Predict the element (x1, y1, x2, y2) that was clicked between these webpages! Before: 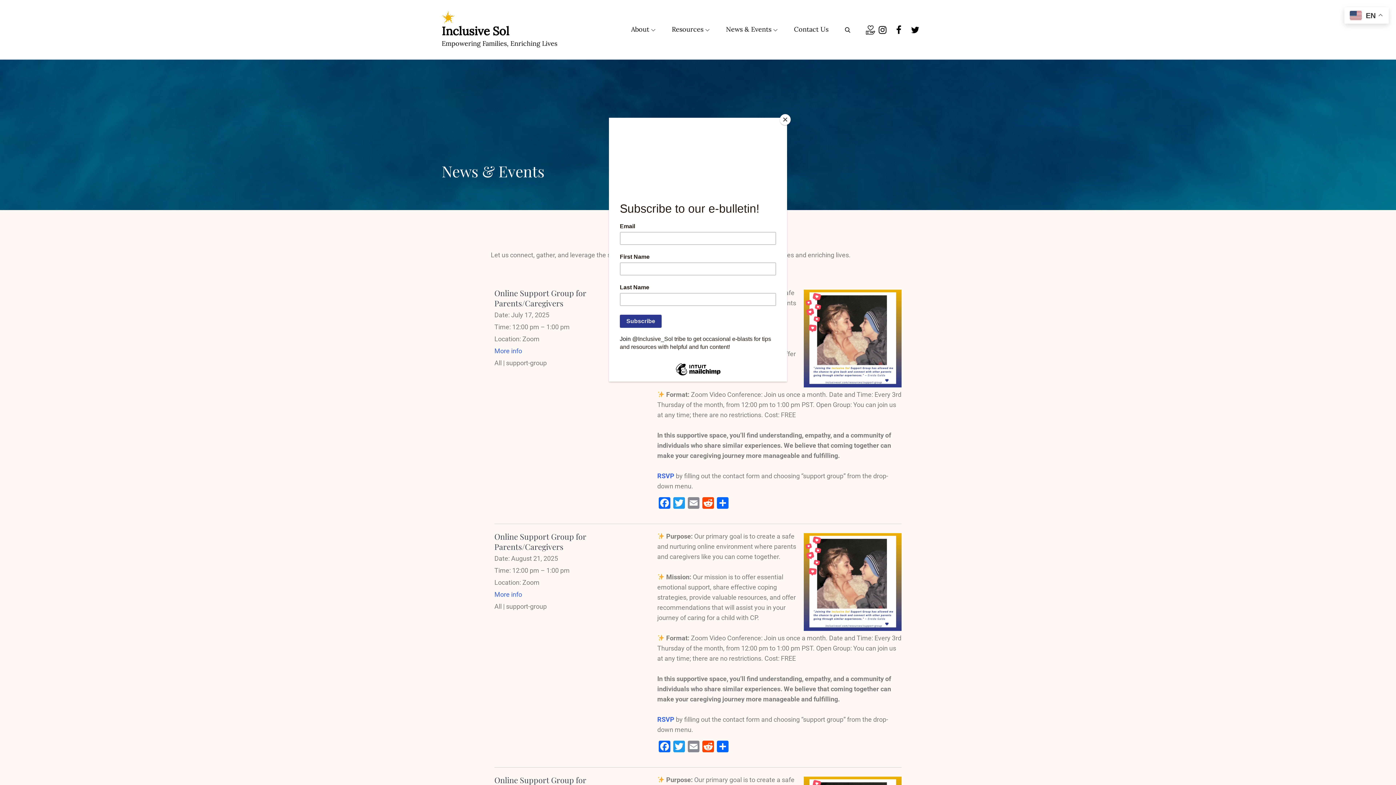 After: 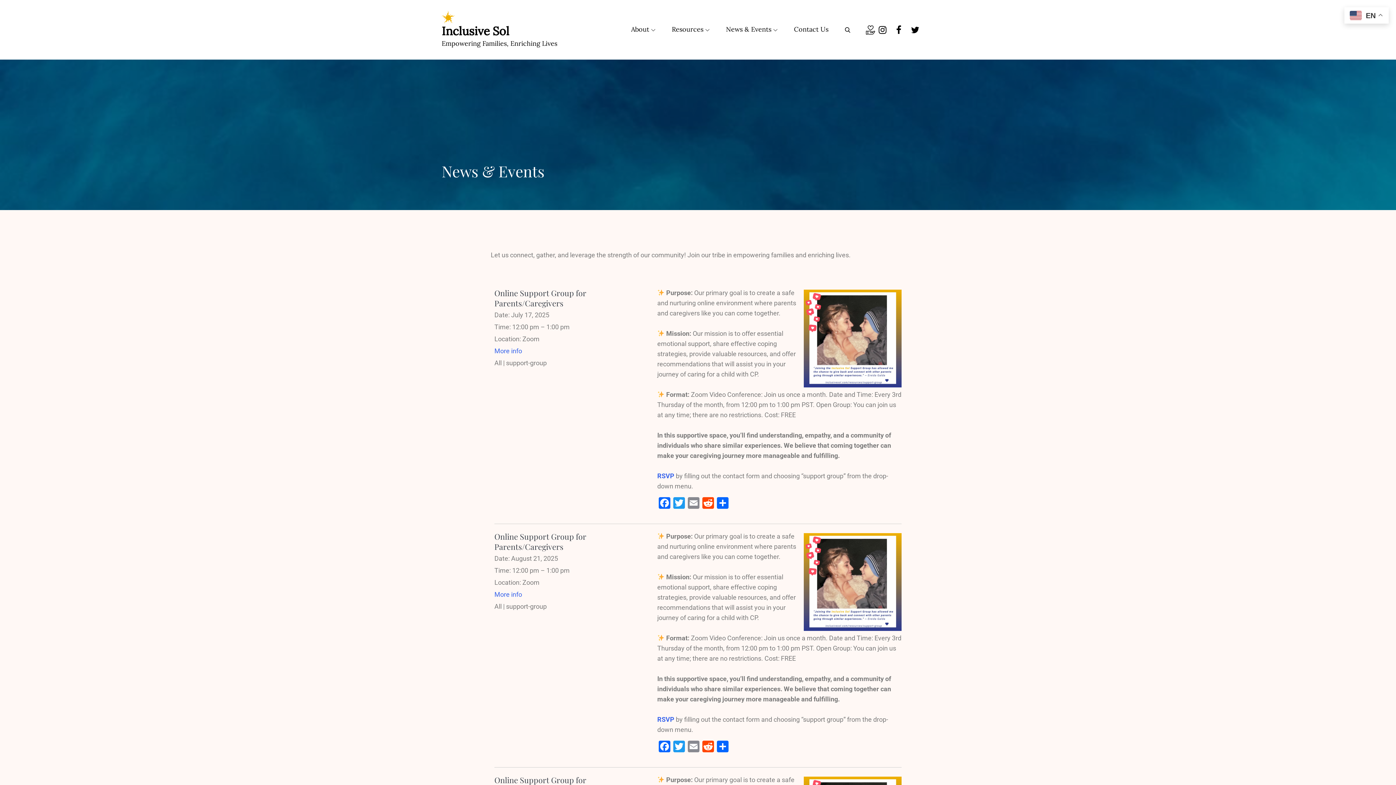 Action: bbox: (780, 114, 790, 125) label: Close